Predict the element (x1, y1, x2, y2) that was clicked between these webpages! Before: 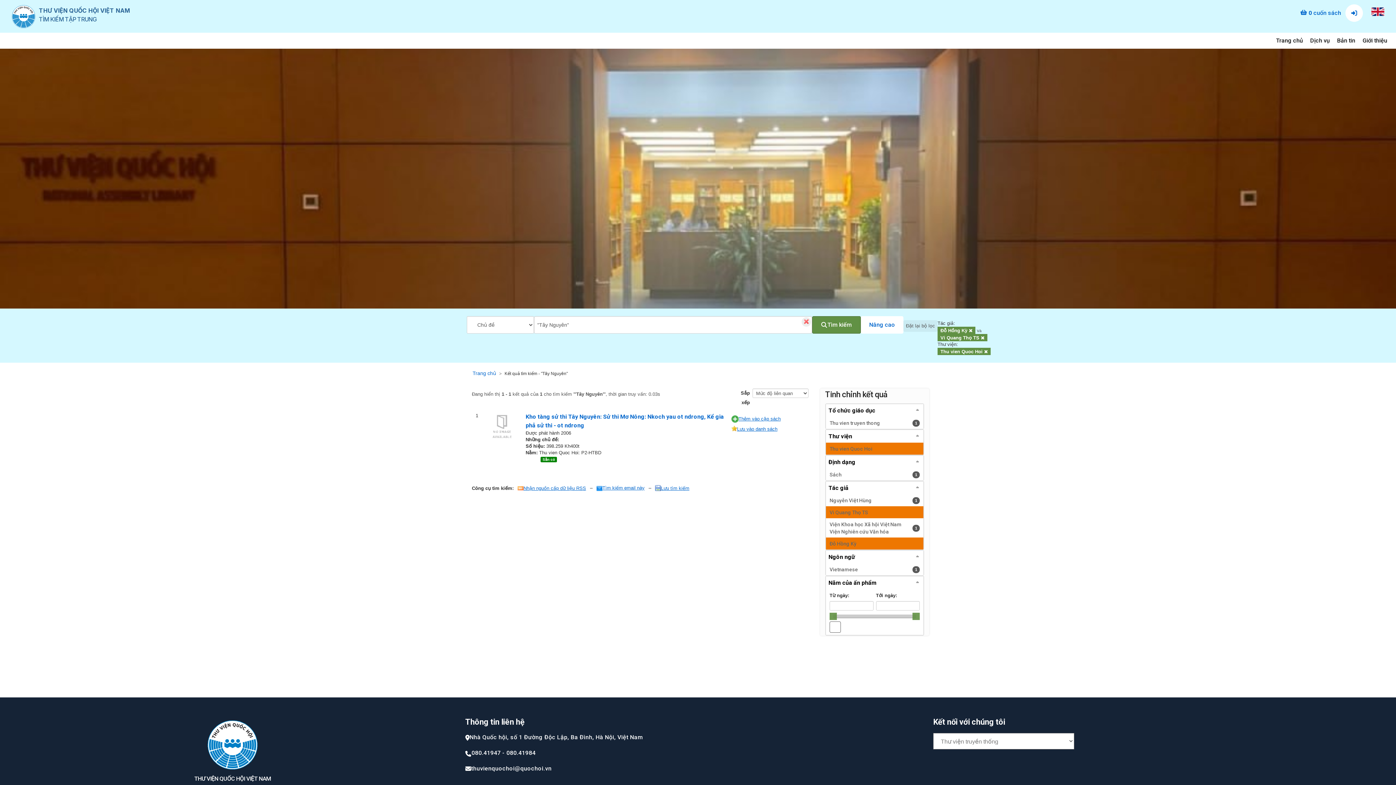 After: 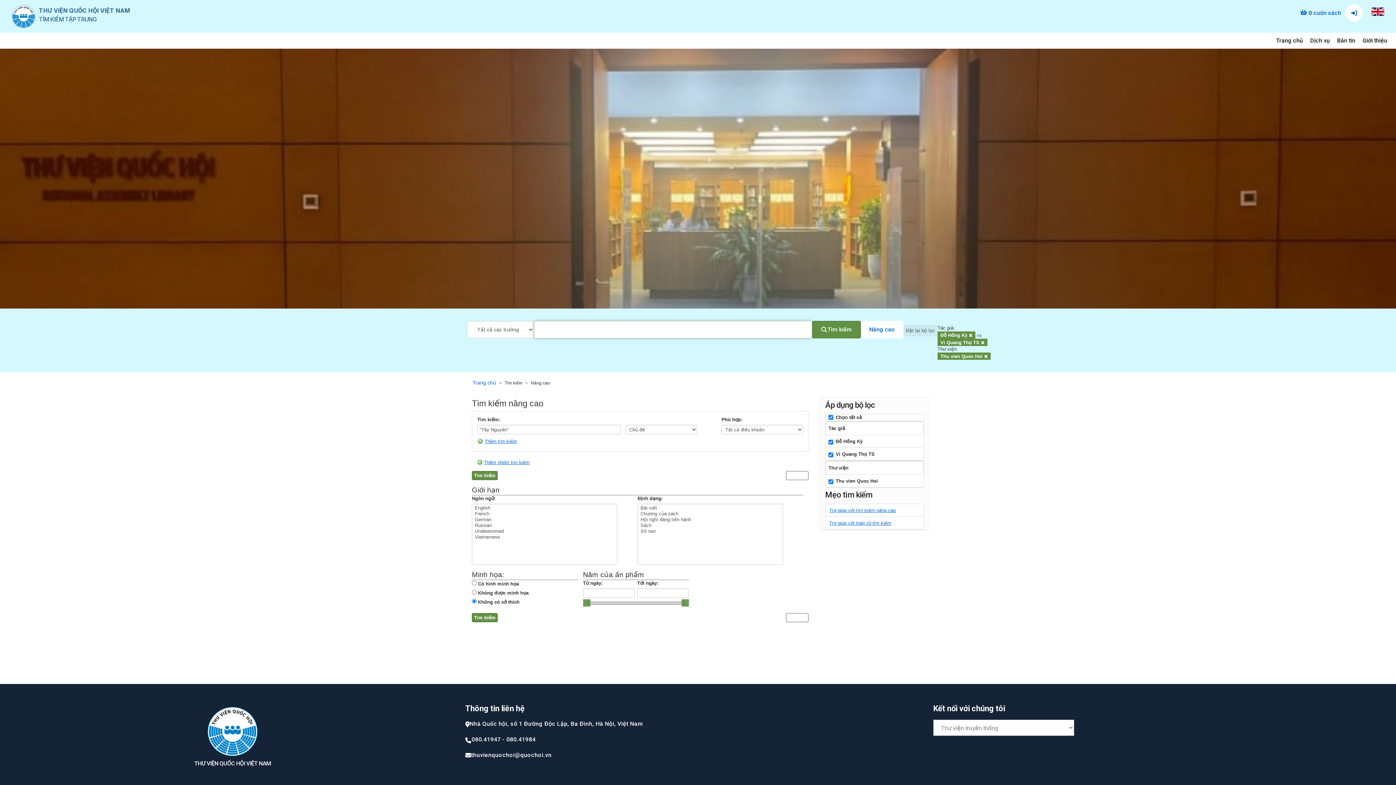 Action: bbox: (861, 316, 903, 333) label: Nâng cao